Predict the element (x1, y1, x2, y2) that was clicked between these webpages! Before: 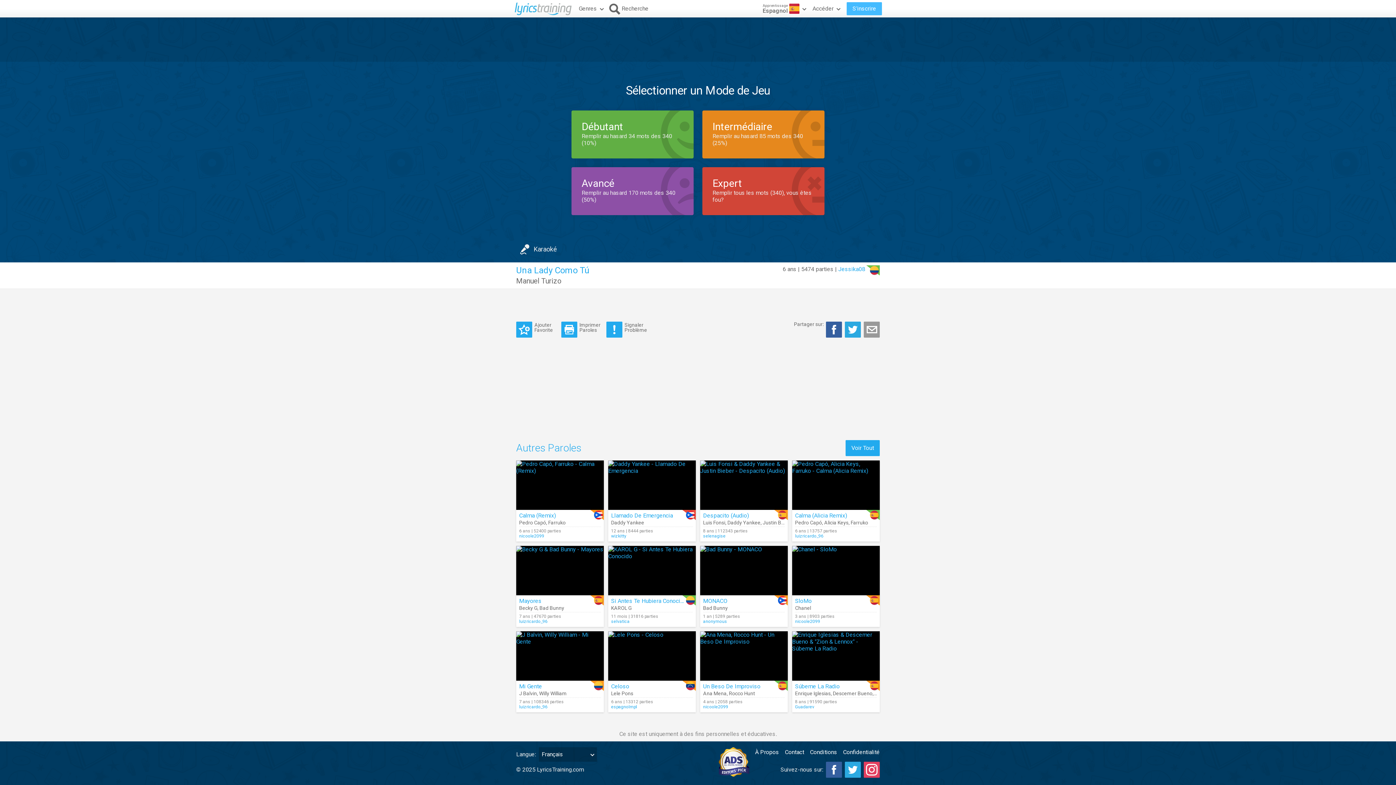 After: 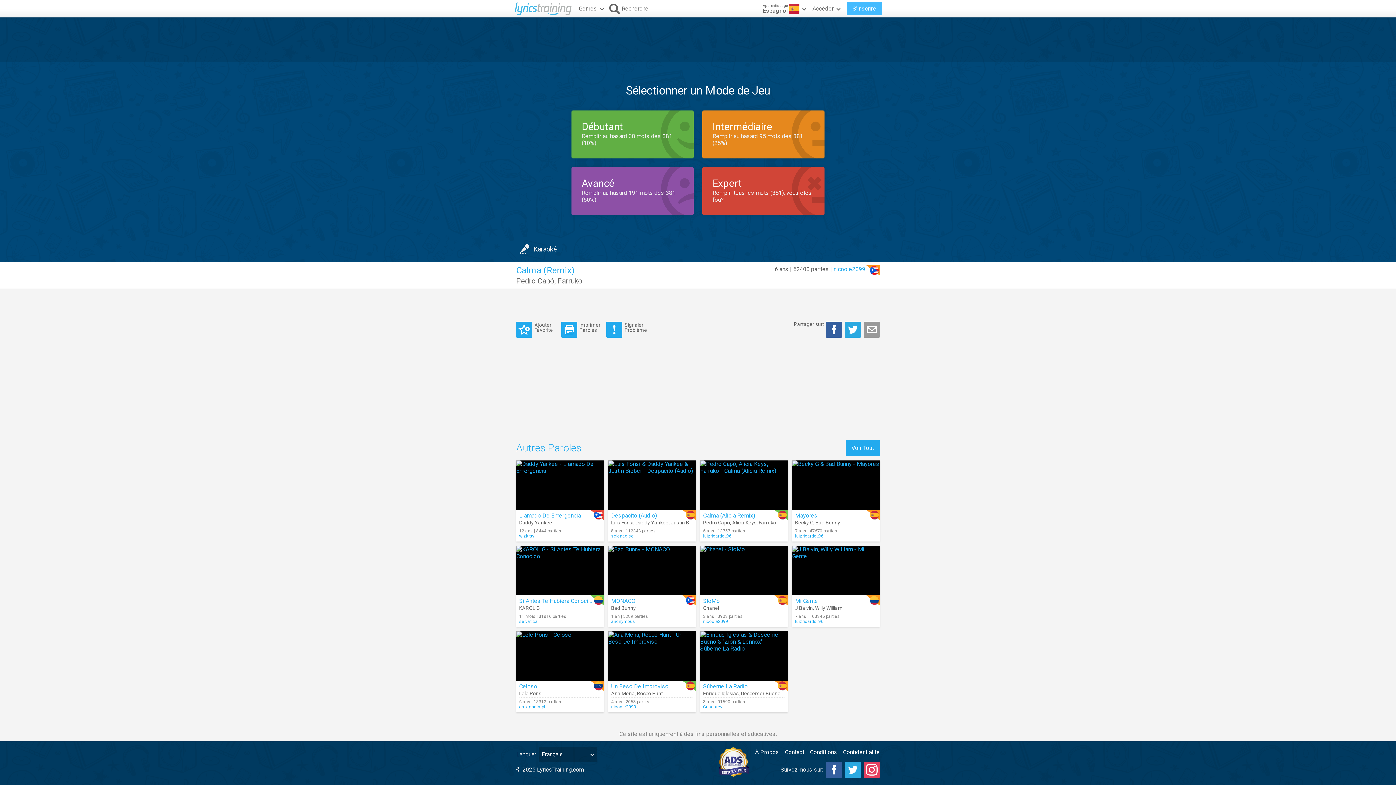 Action: bbox: (516, 460, 604, 510)